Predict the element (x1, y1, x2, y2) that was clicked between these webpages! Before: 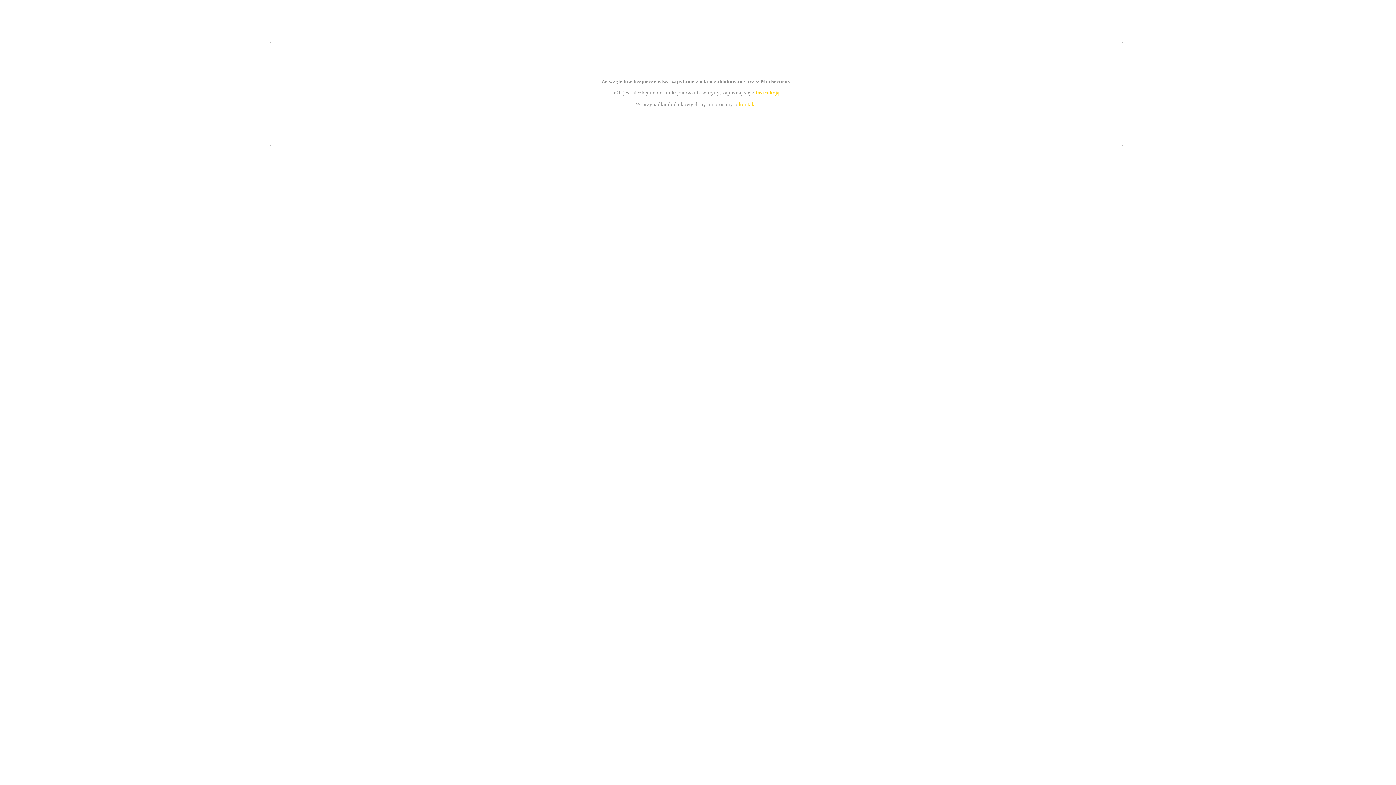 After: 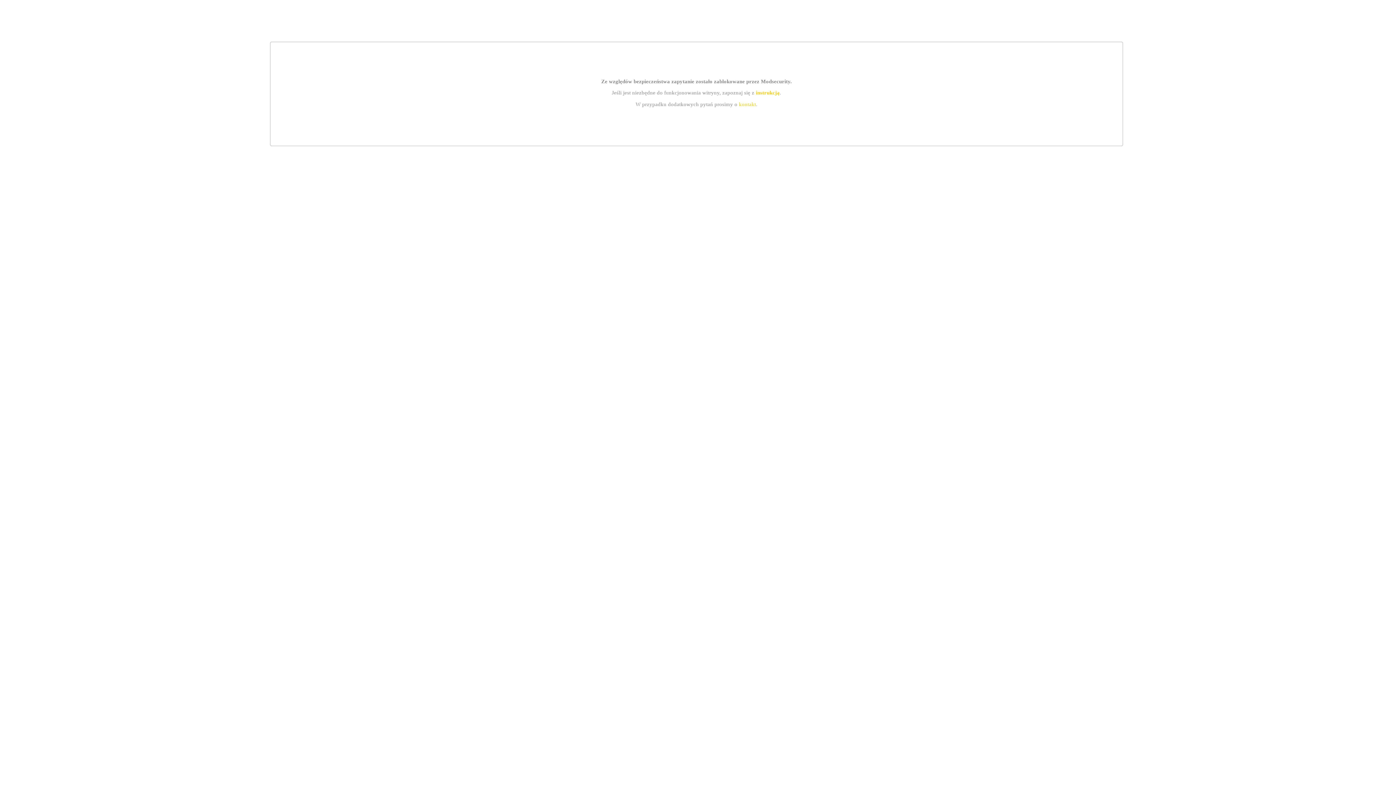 Action: bbox: (755, 89, 779, 95) label: instrukcją